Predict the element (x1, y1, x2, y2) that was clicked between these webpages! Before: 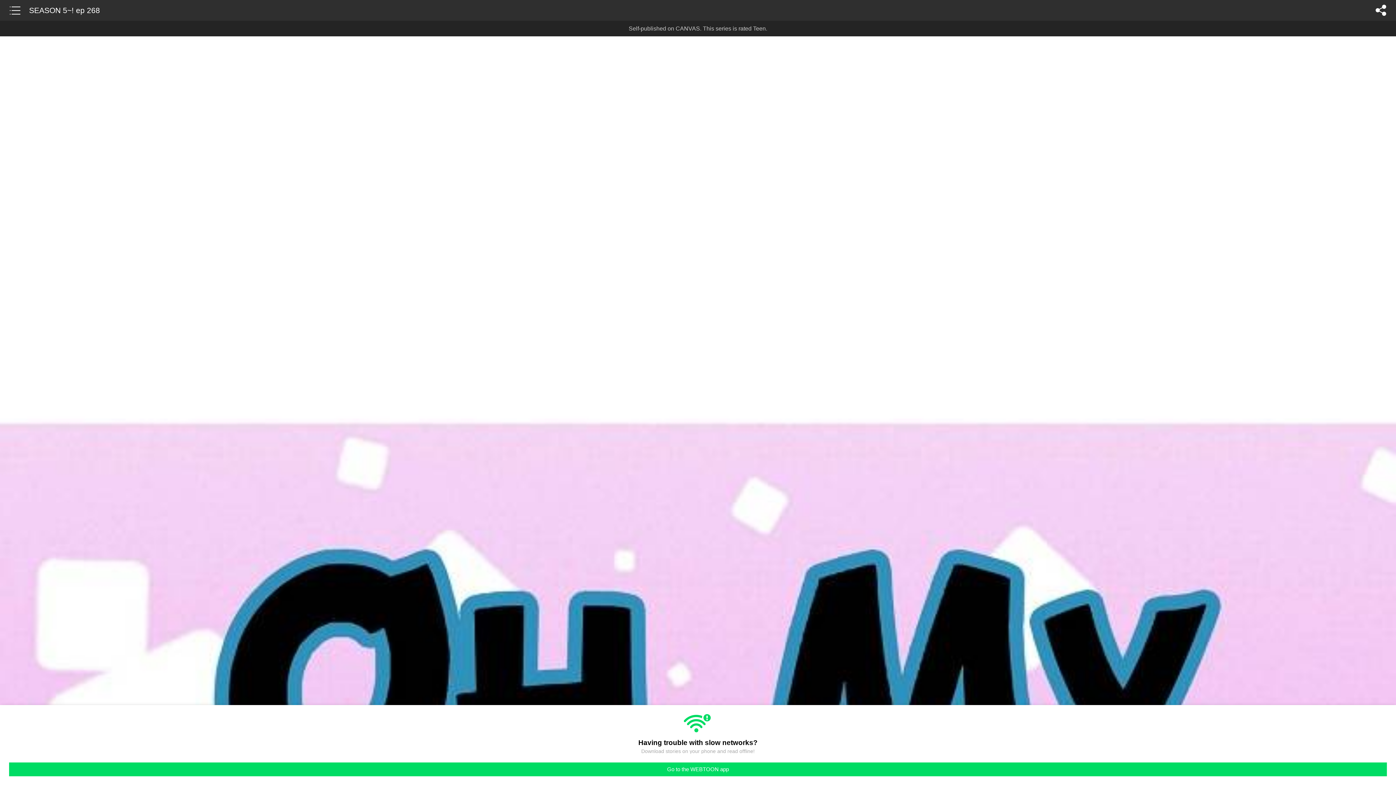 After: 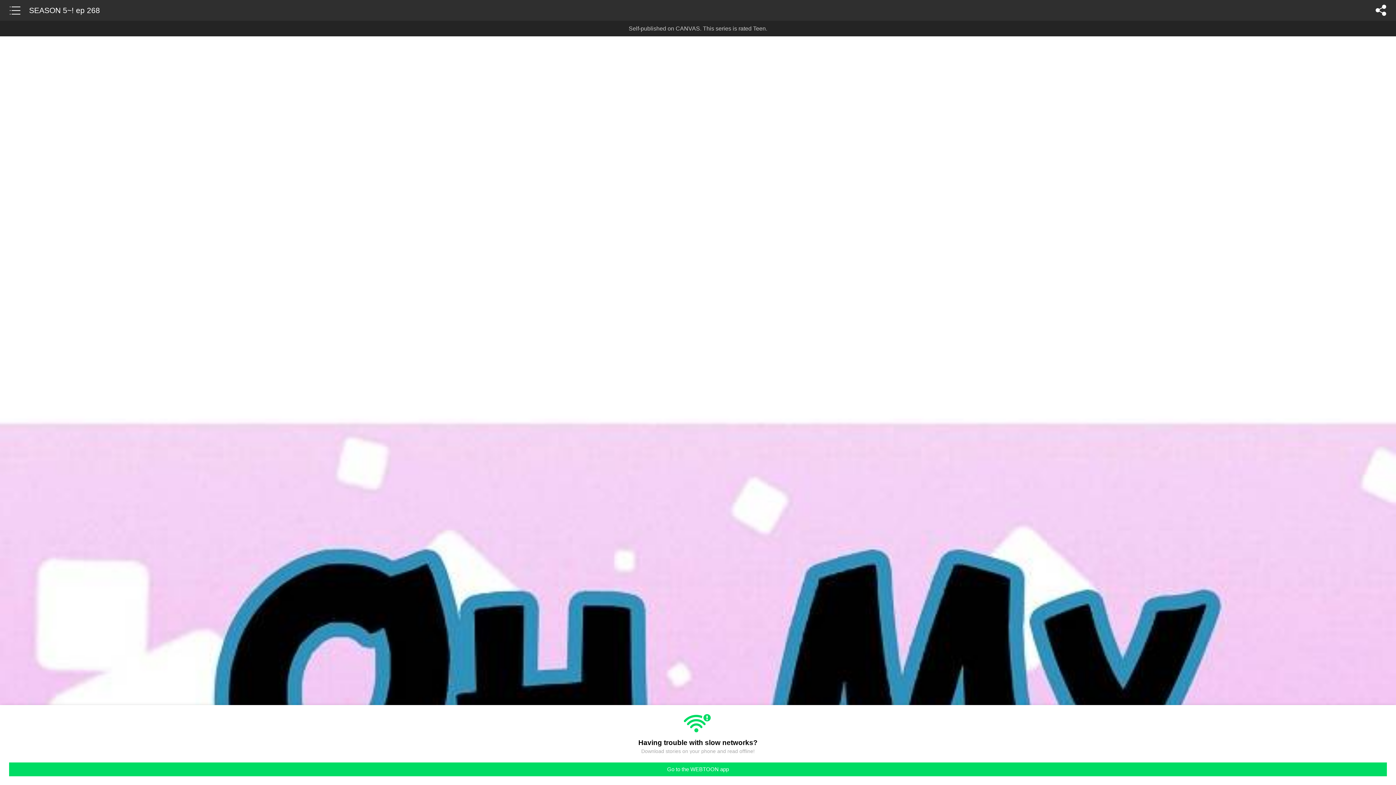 Action: bbox: (29, 0, 100, 20) label: SEASON 5~! ep 268